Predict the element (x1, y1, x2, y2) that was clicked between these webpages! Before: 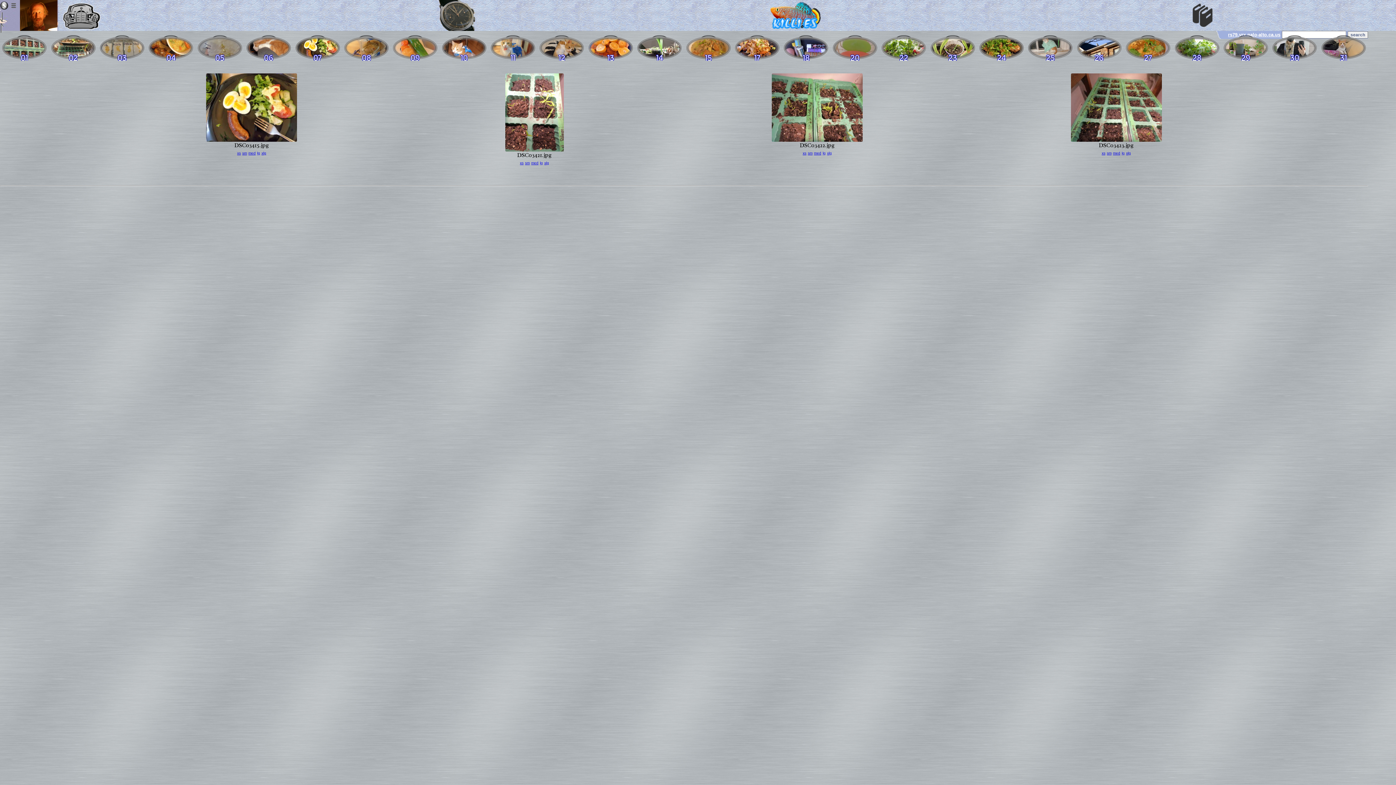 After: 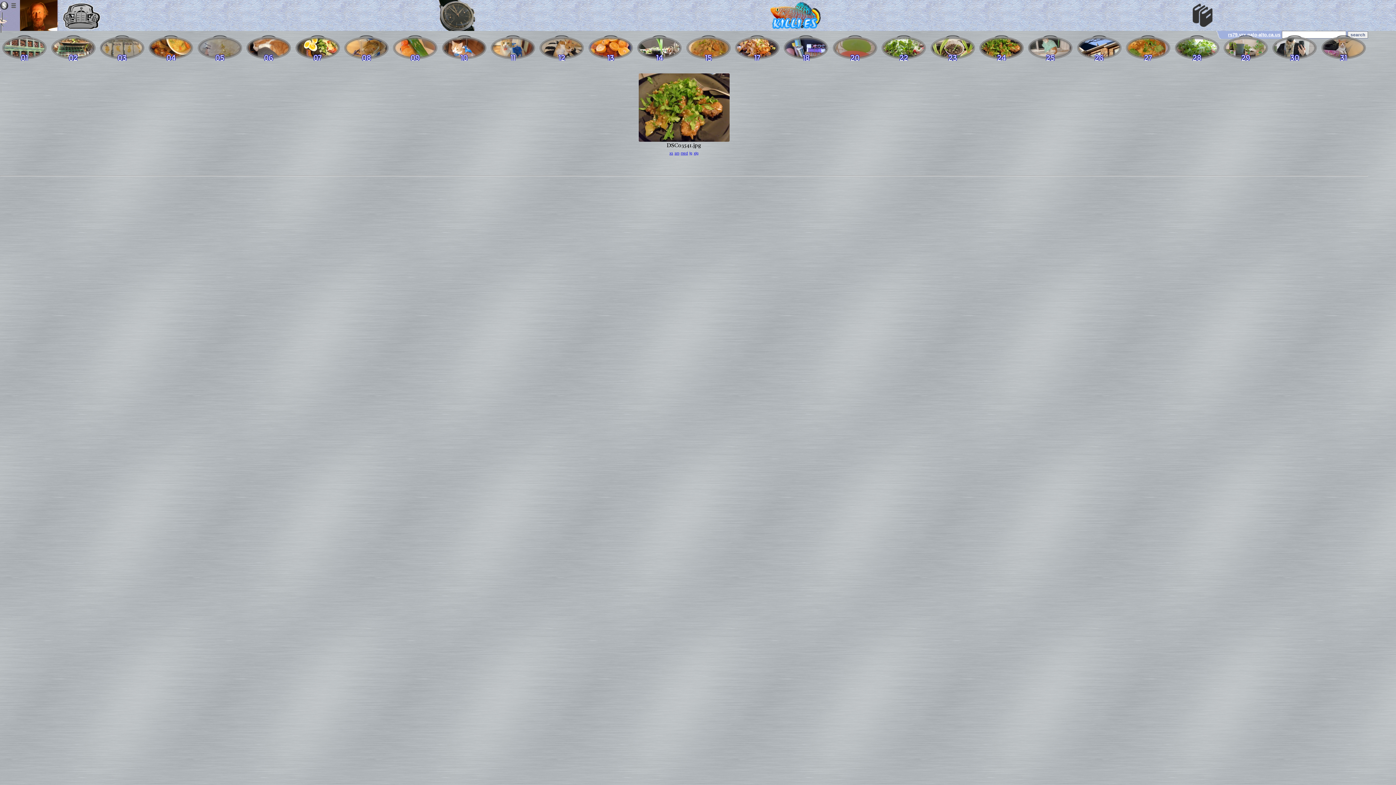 Action: bbox: (979, 35, 1024, 60) label: 24